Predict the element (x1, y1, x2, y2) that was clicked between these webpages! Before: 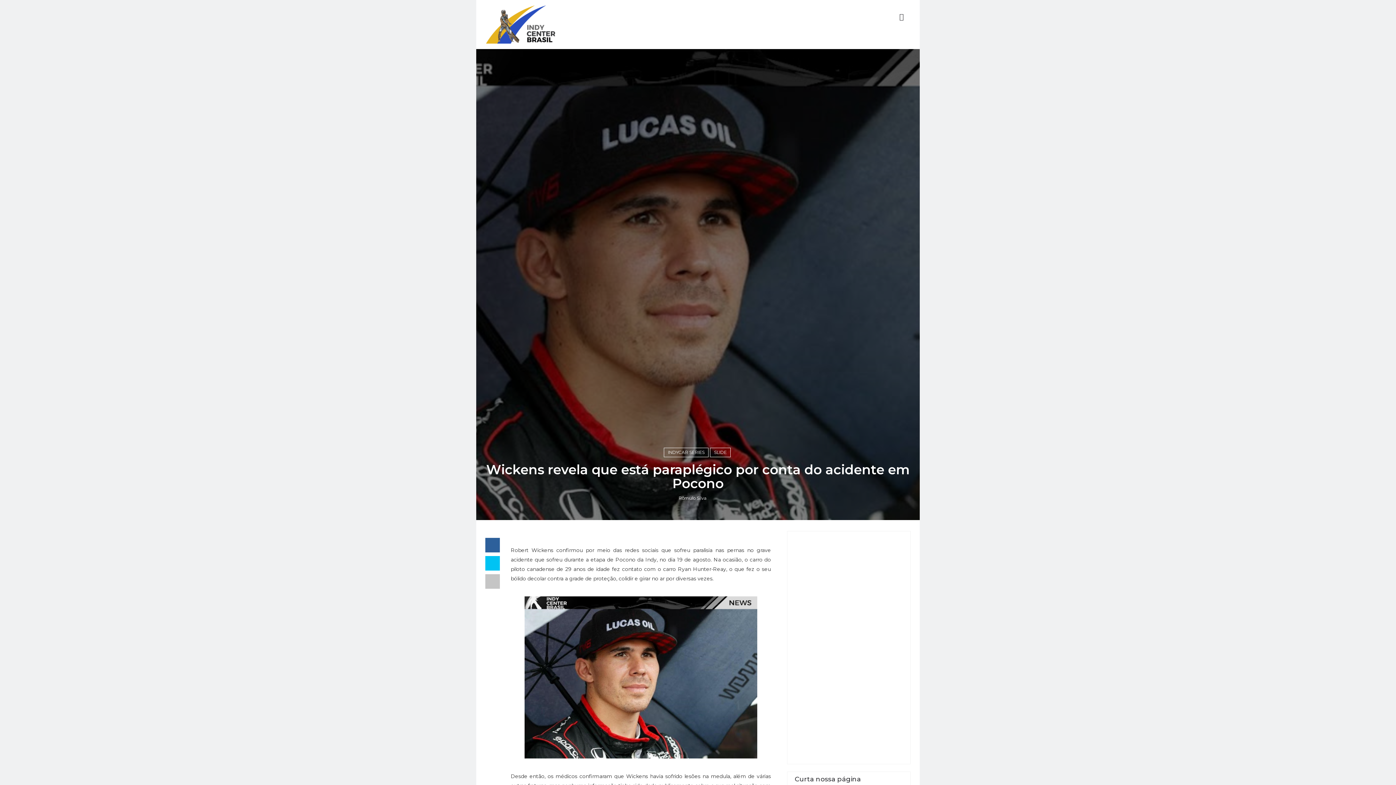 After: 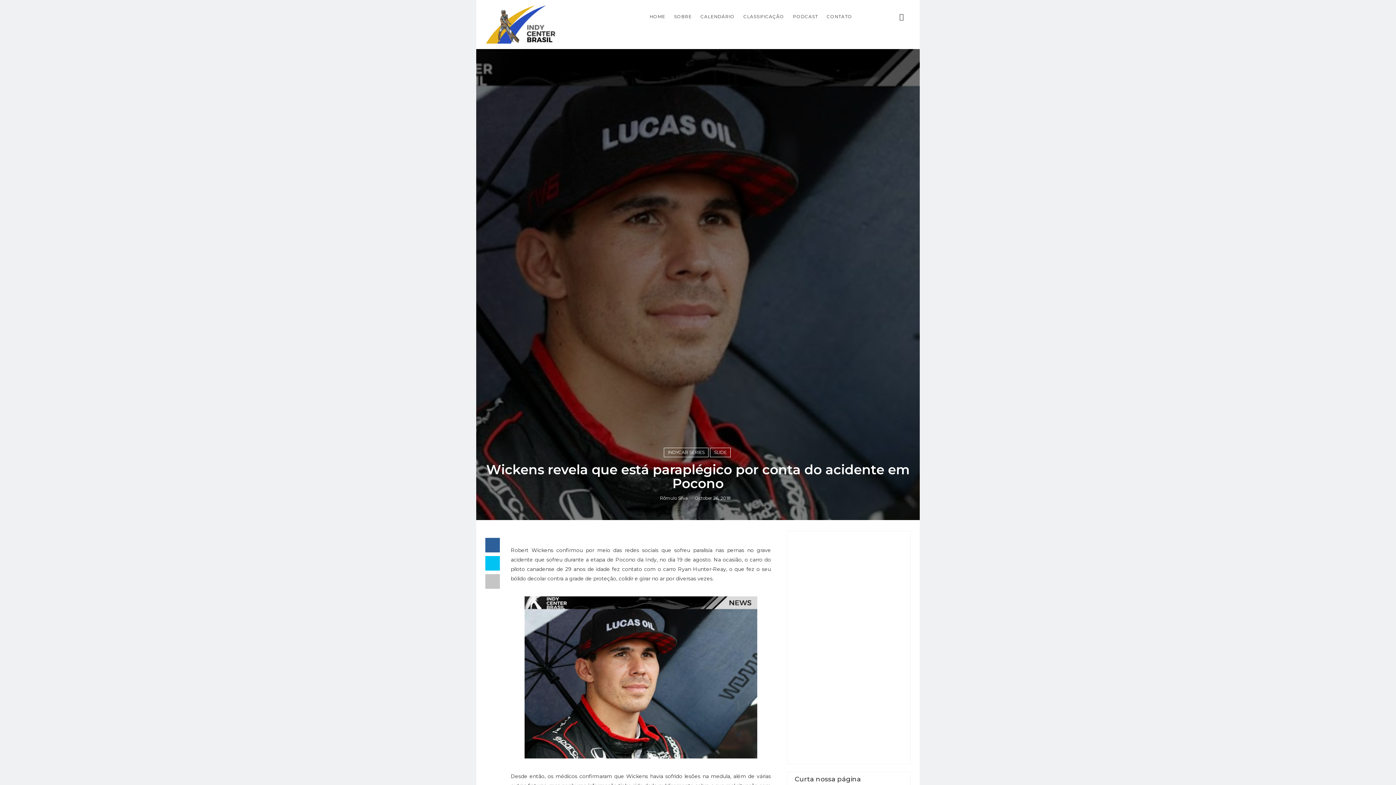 Action: label: Rômulo Silva bbox: (678, 495, 706, 501)